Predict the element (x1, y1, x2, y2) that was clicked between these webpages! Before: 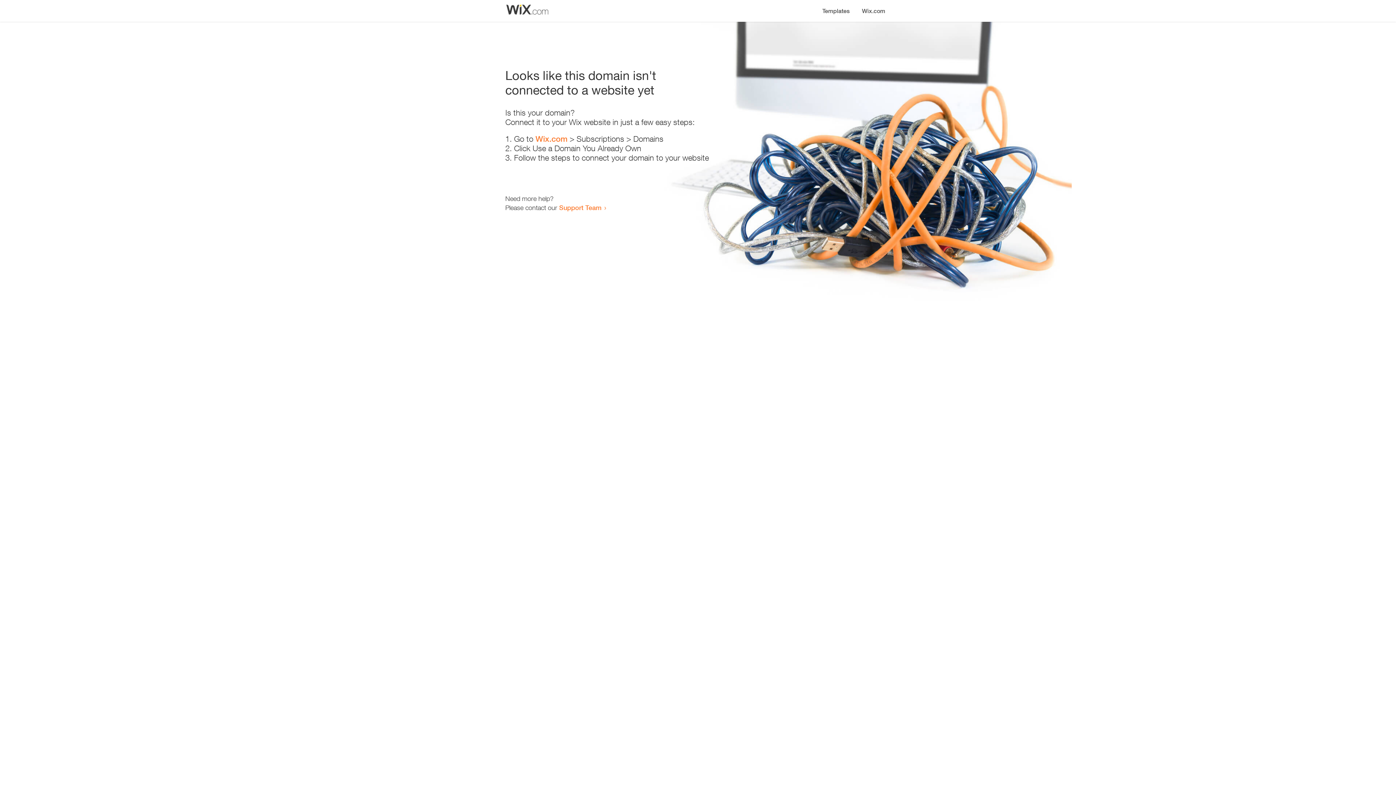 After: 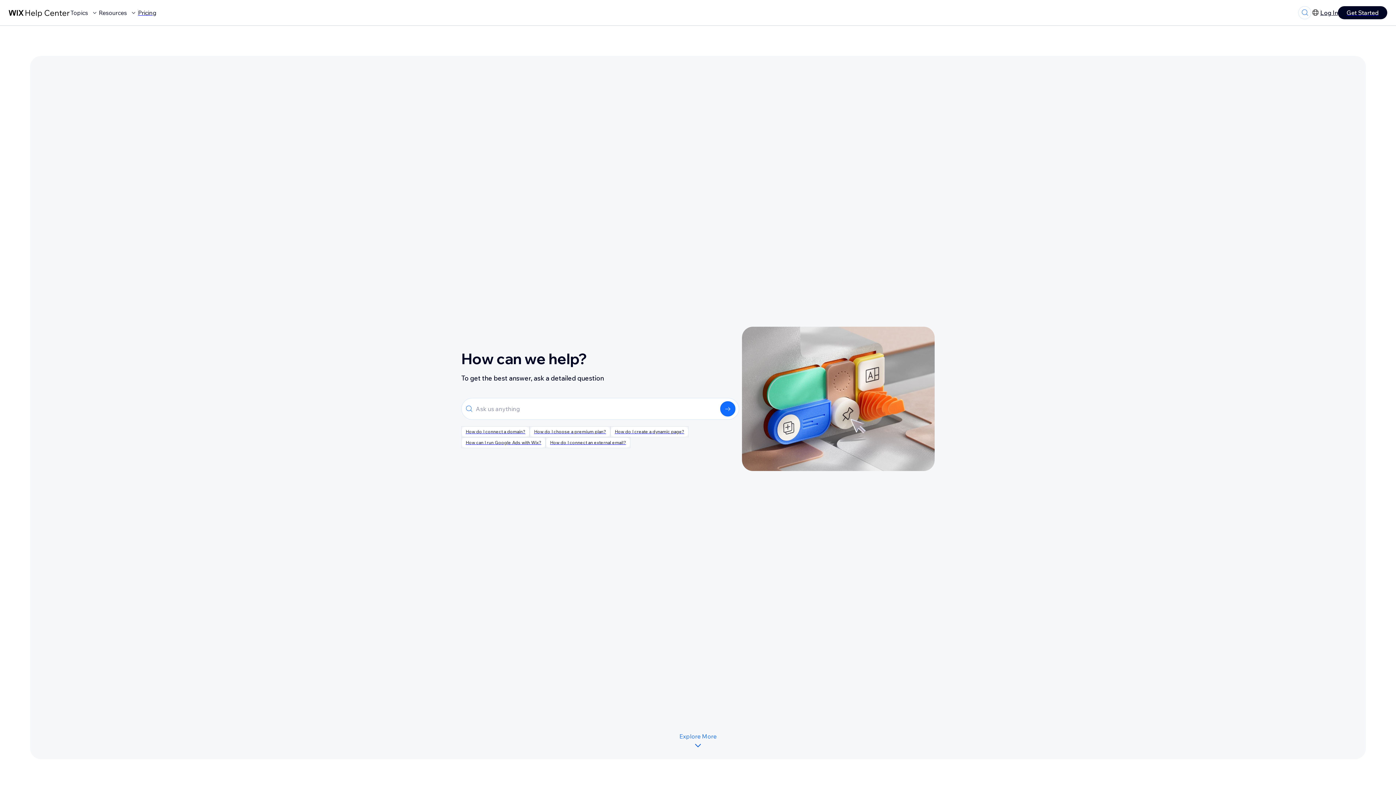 Action: label: Support Team bbox: (559, 203, 601, 211)